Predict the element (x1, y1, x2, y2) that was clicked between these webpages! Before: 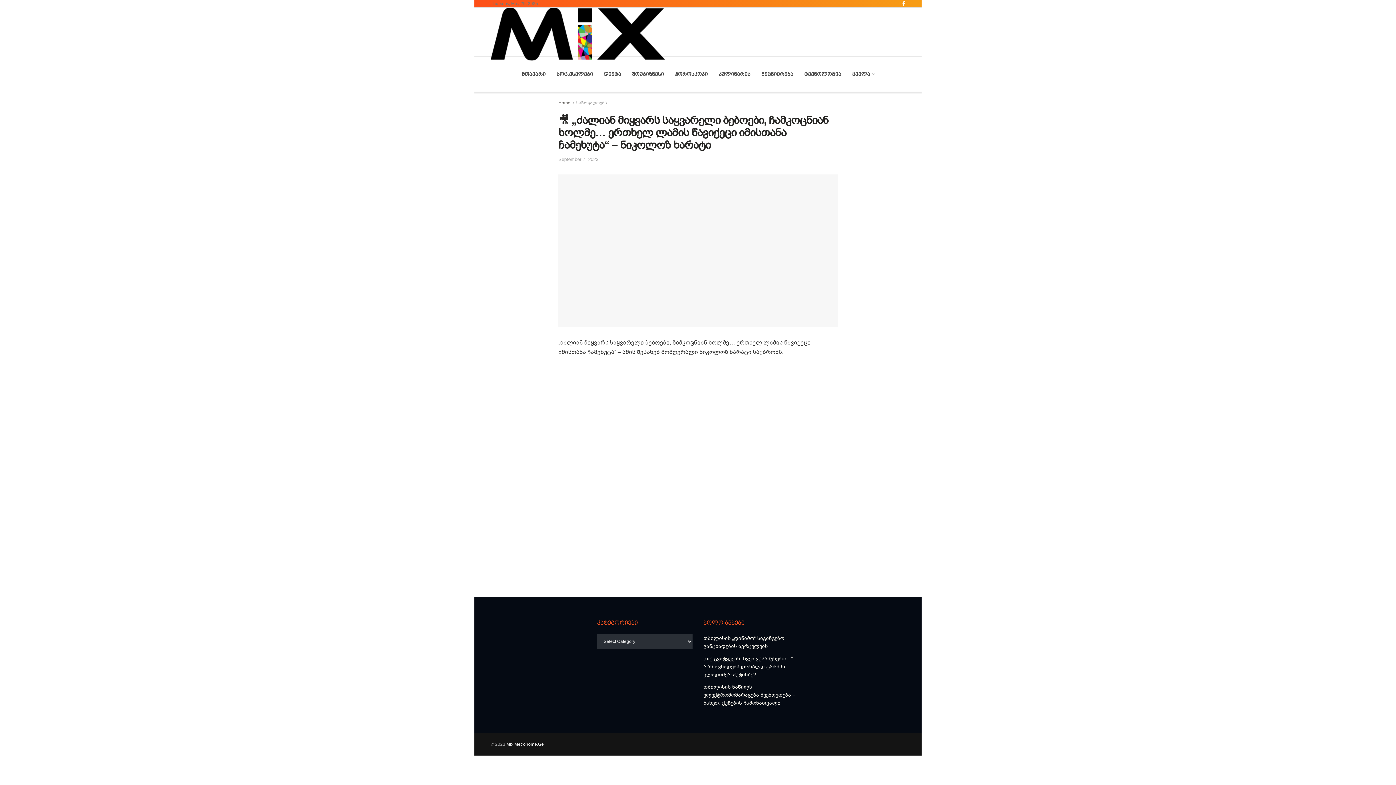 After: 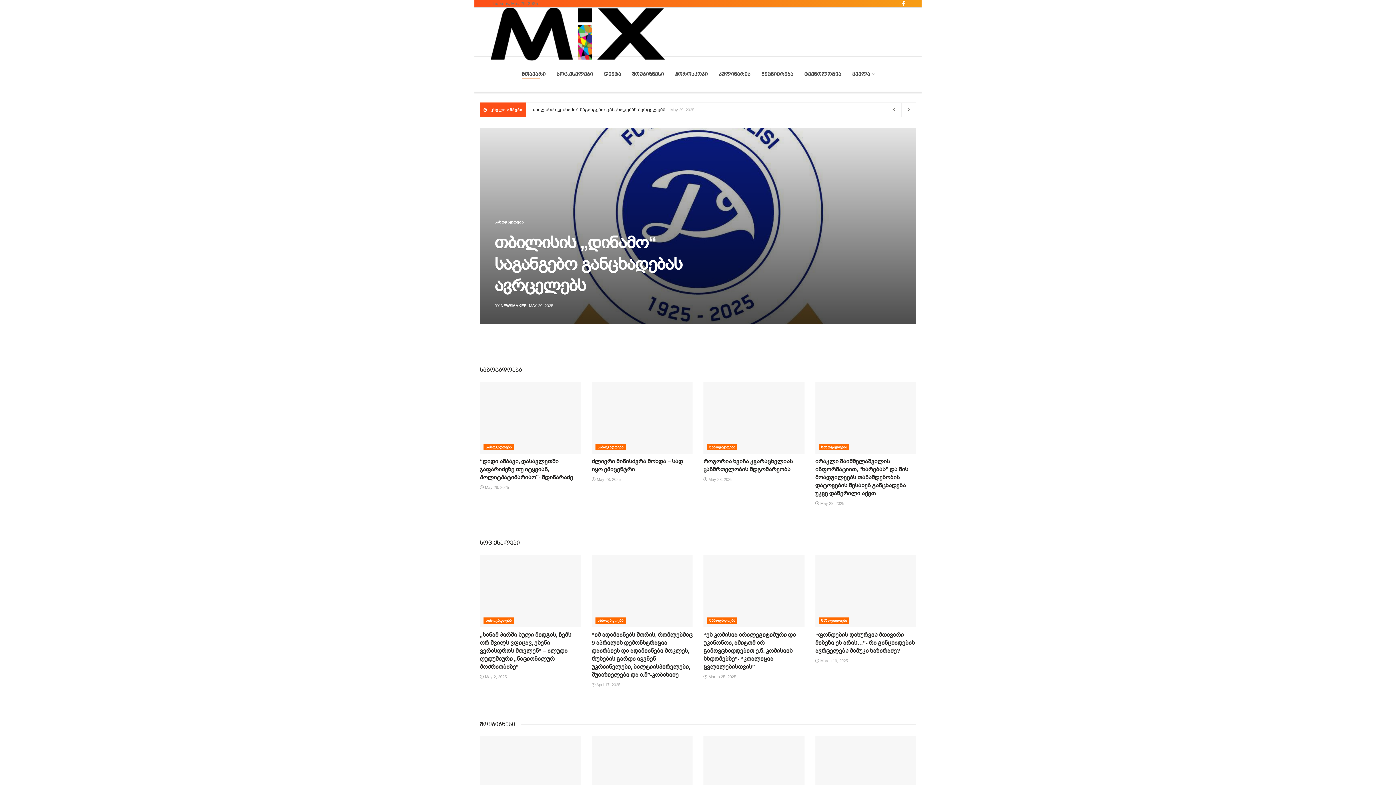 Action: bbox: (490, 7, 665, 60)